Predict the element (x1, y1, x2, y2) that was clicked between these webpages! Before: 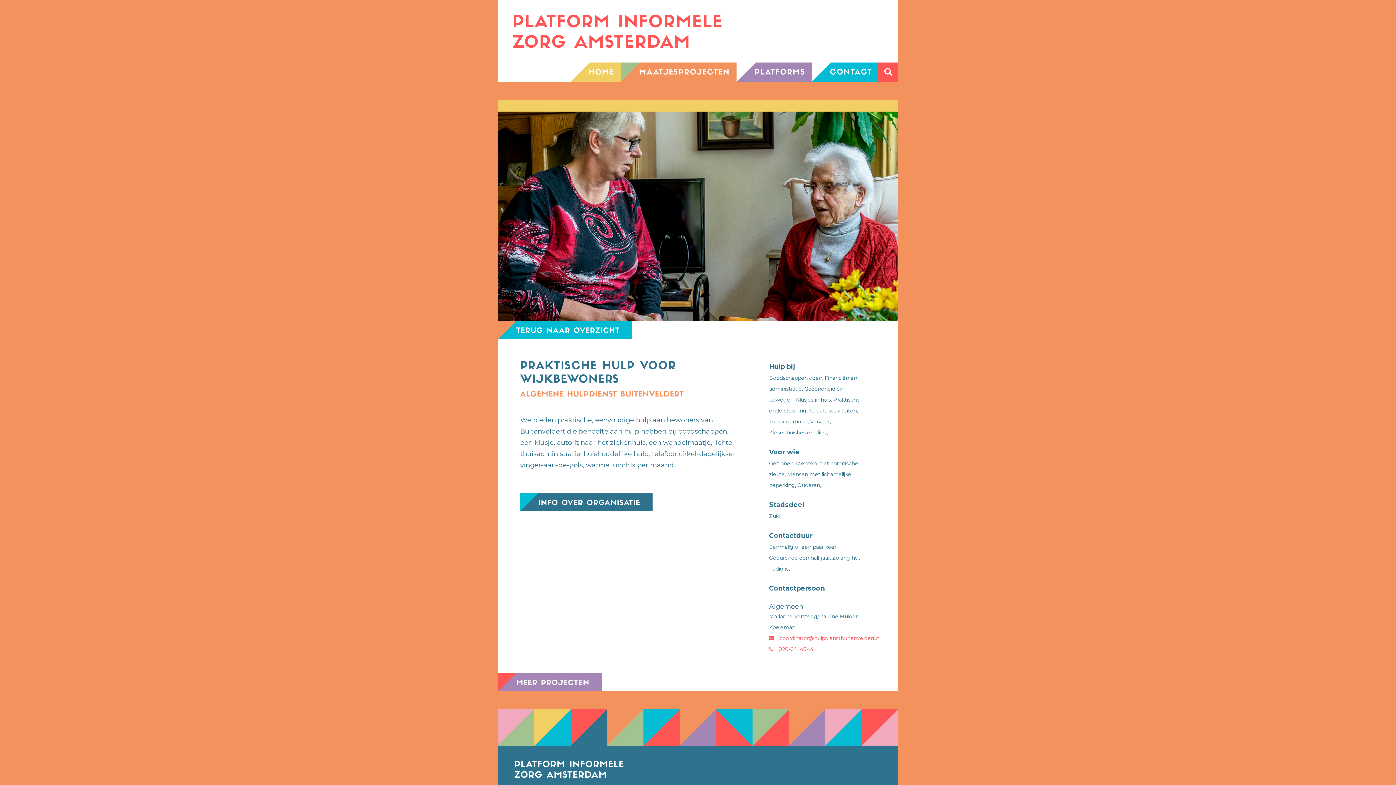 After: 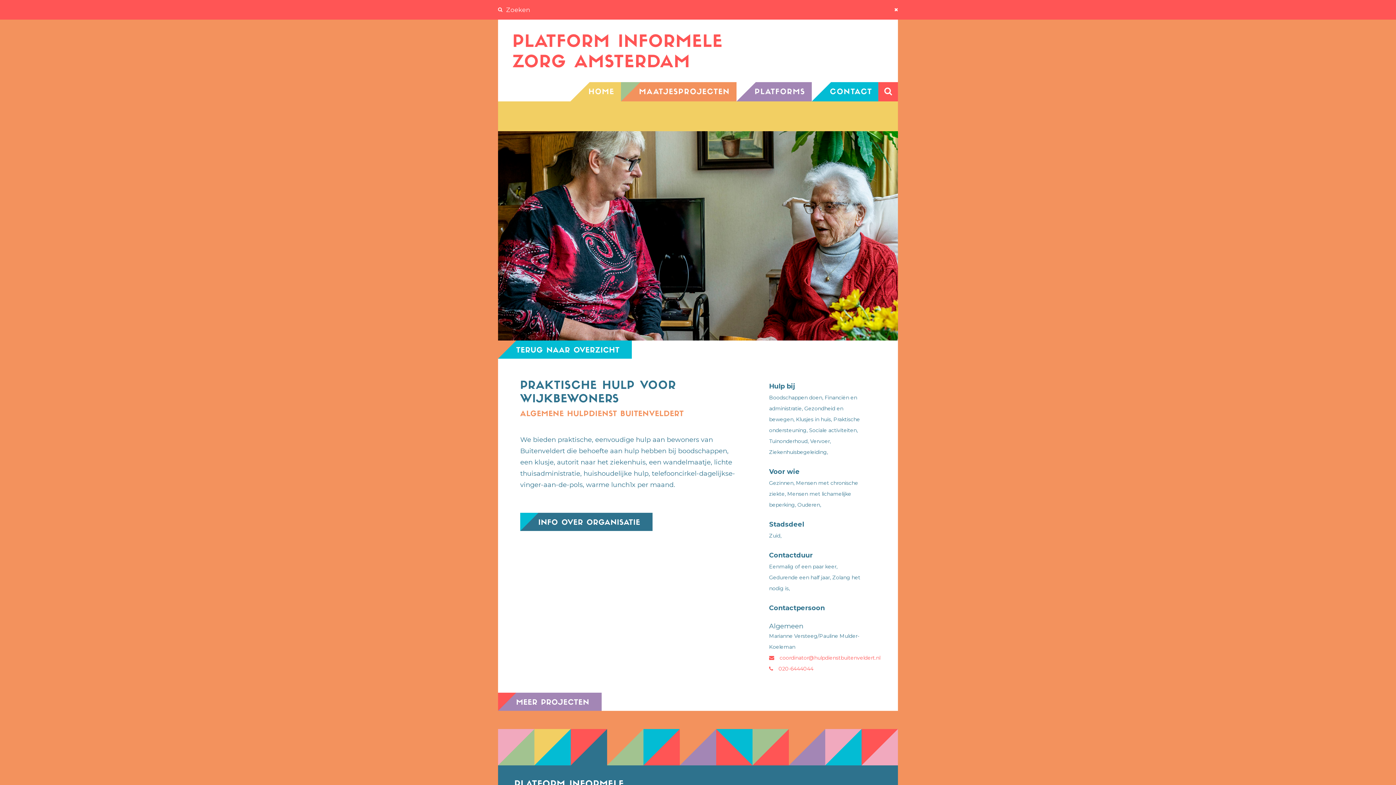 Action: bbox: (884, 66, 892, 76)